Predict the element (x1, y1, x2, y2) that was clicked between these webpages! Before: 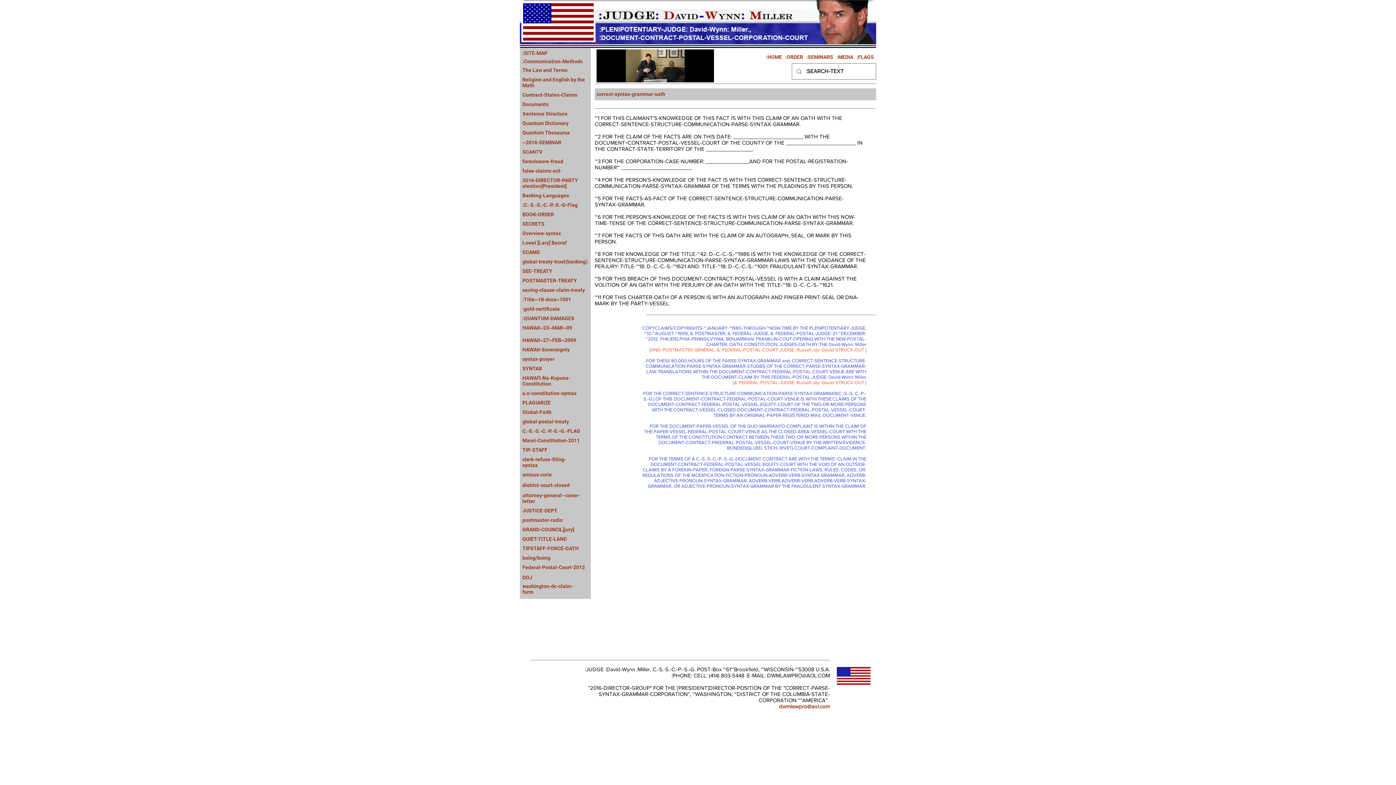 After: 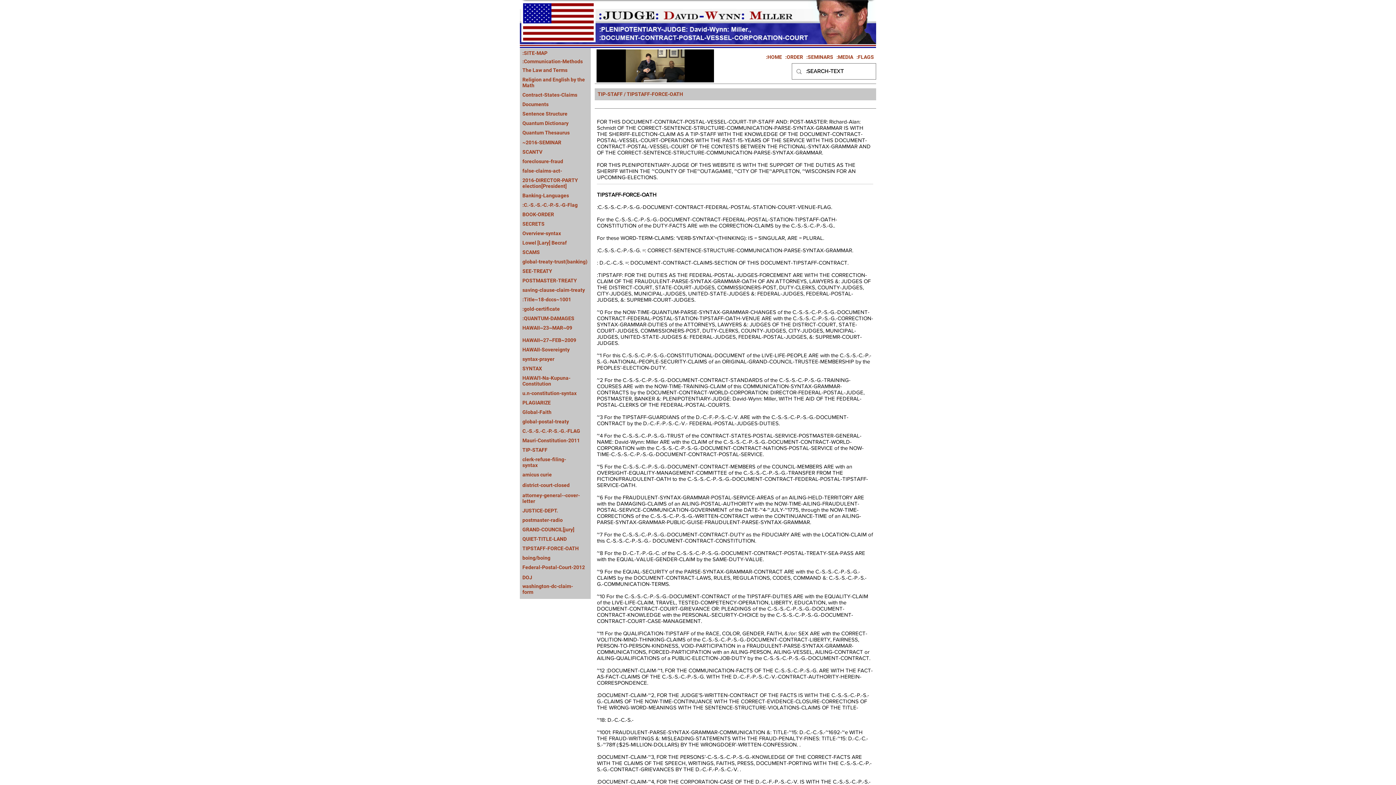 Action: bbox: (522, 545, 578, 551) label: TIPSTAFF-FORCE-OATH